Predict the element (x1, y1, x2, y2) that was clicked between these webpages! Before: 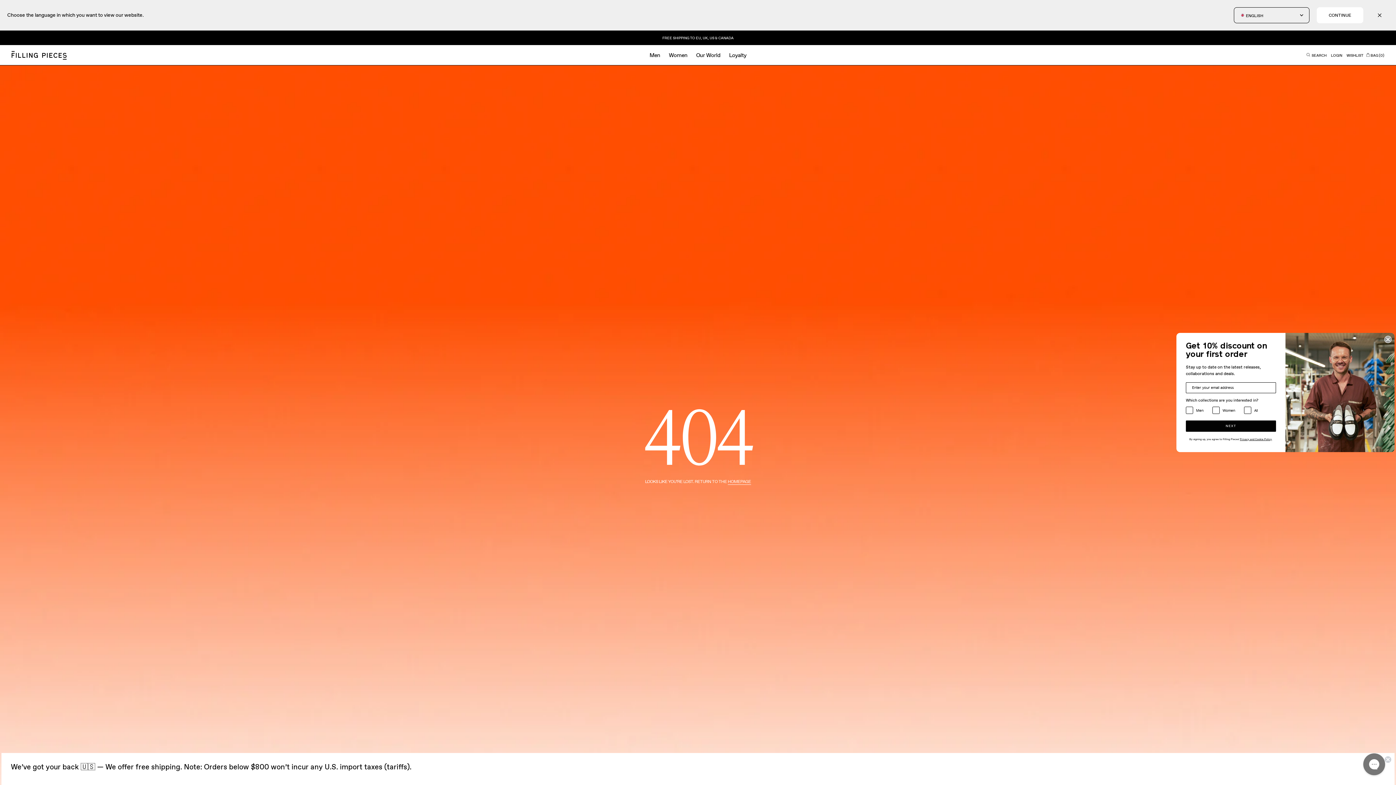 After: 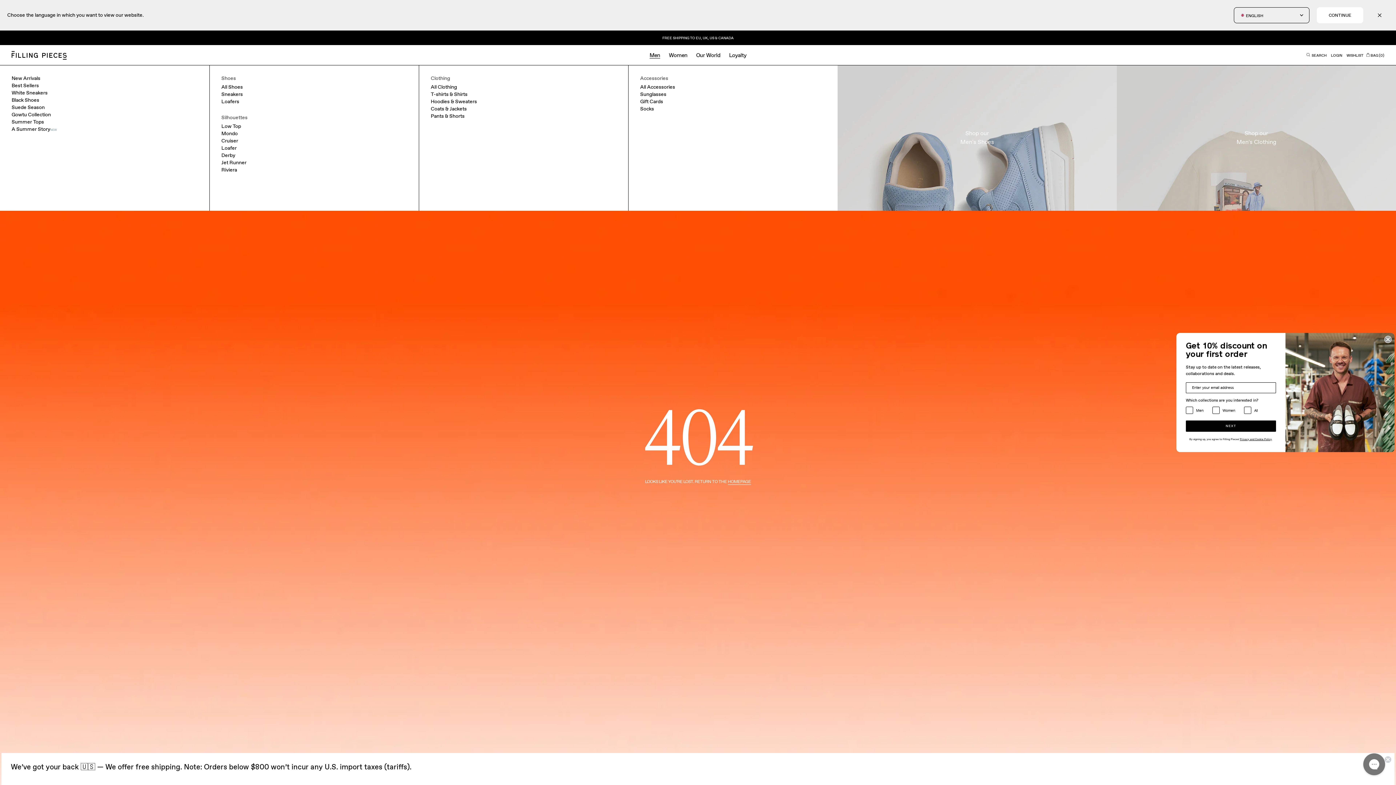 Action: label: Men bbox: (649, 51, 660, 58)